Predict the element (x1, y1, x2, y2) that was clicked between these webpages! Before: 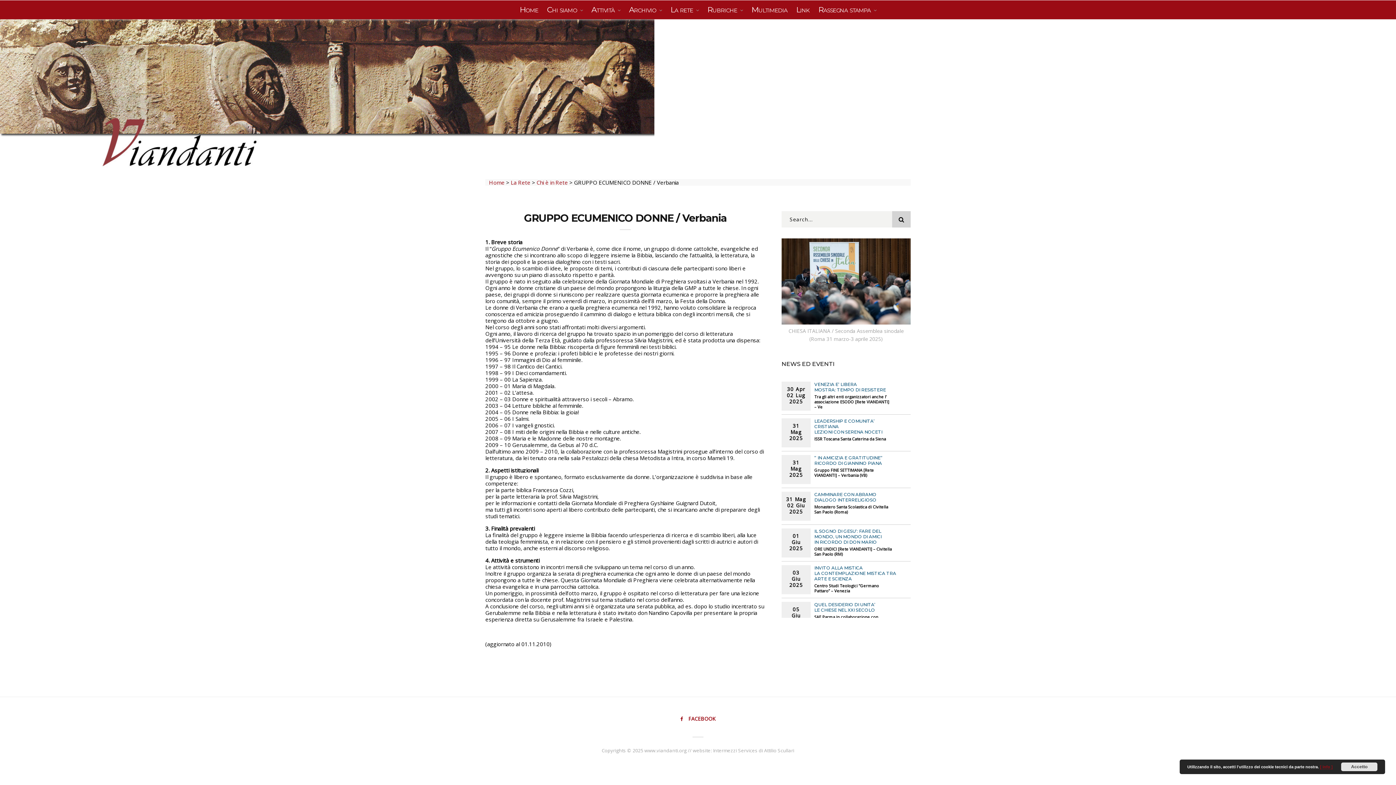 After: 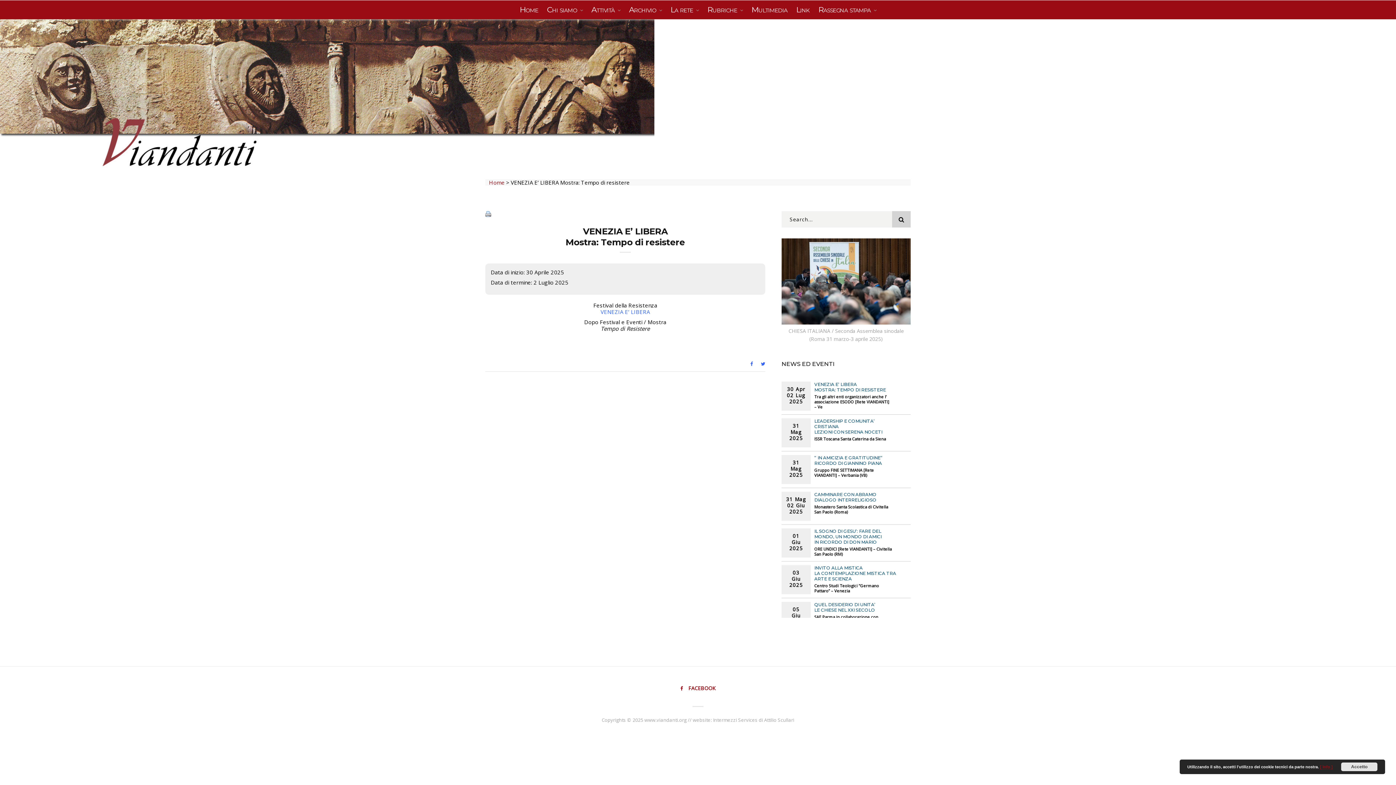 Action: label: VENEZIA E’ LIBERA
MOSTRA: TEMPO DI RESISTERE bbox: (814, 381, 898, 392)